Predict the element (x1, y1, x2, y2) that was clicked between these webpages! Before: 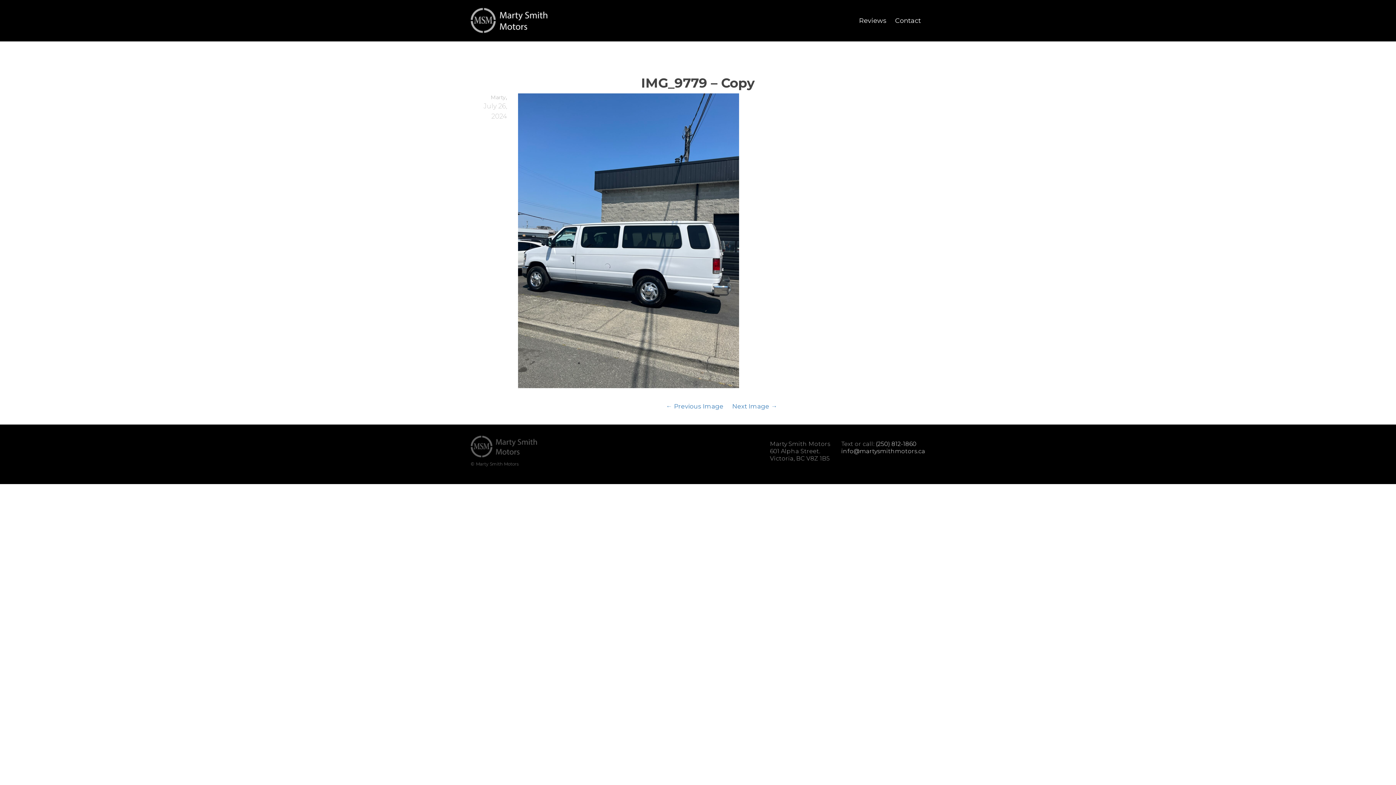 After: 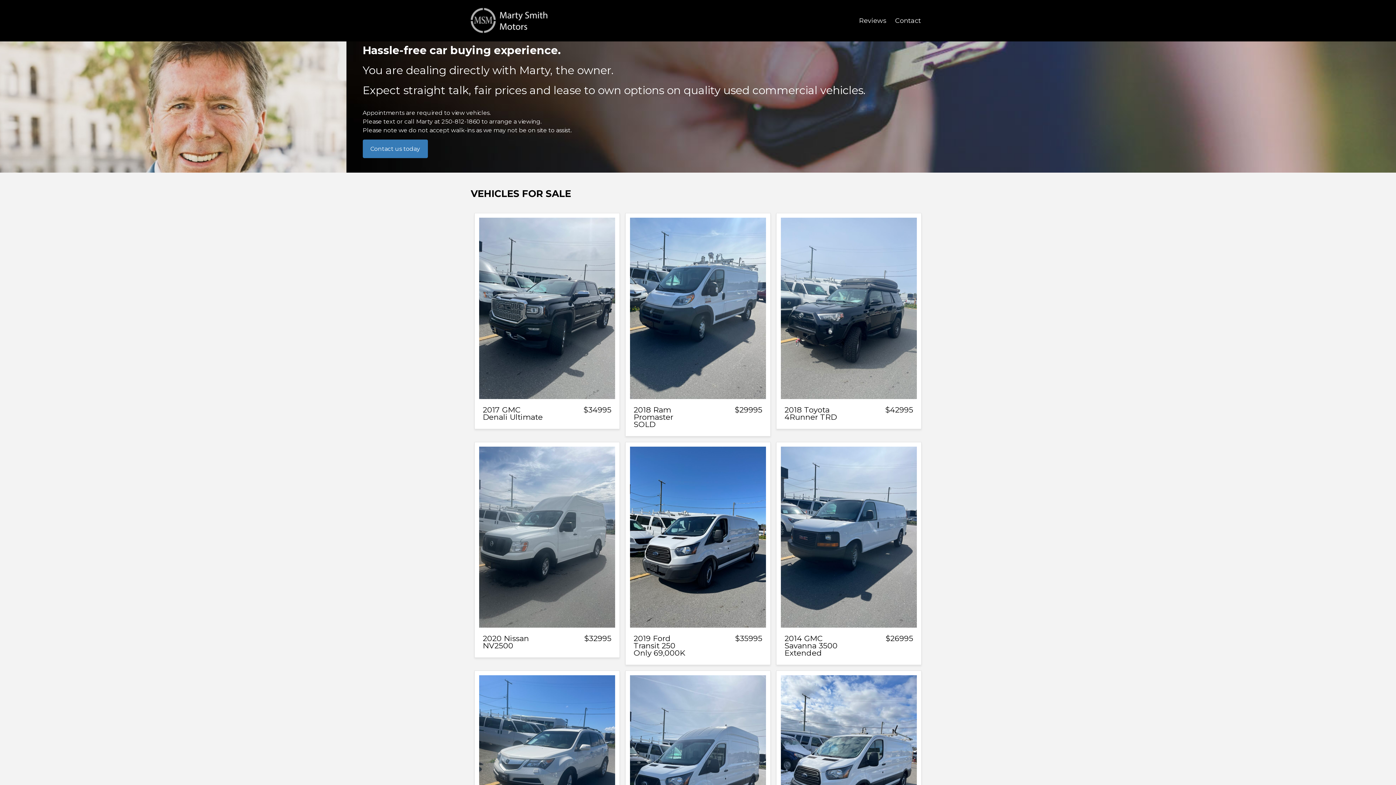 Action: bbox: (470, 7, 547, 34)